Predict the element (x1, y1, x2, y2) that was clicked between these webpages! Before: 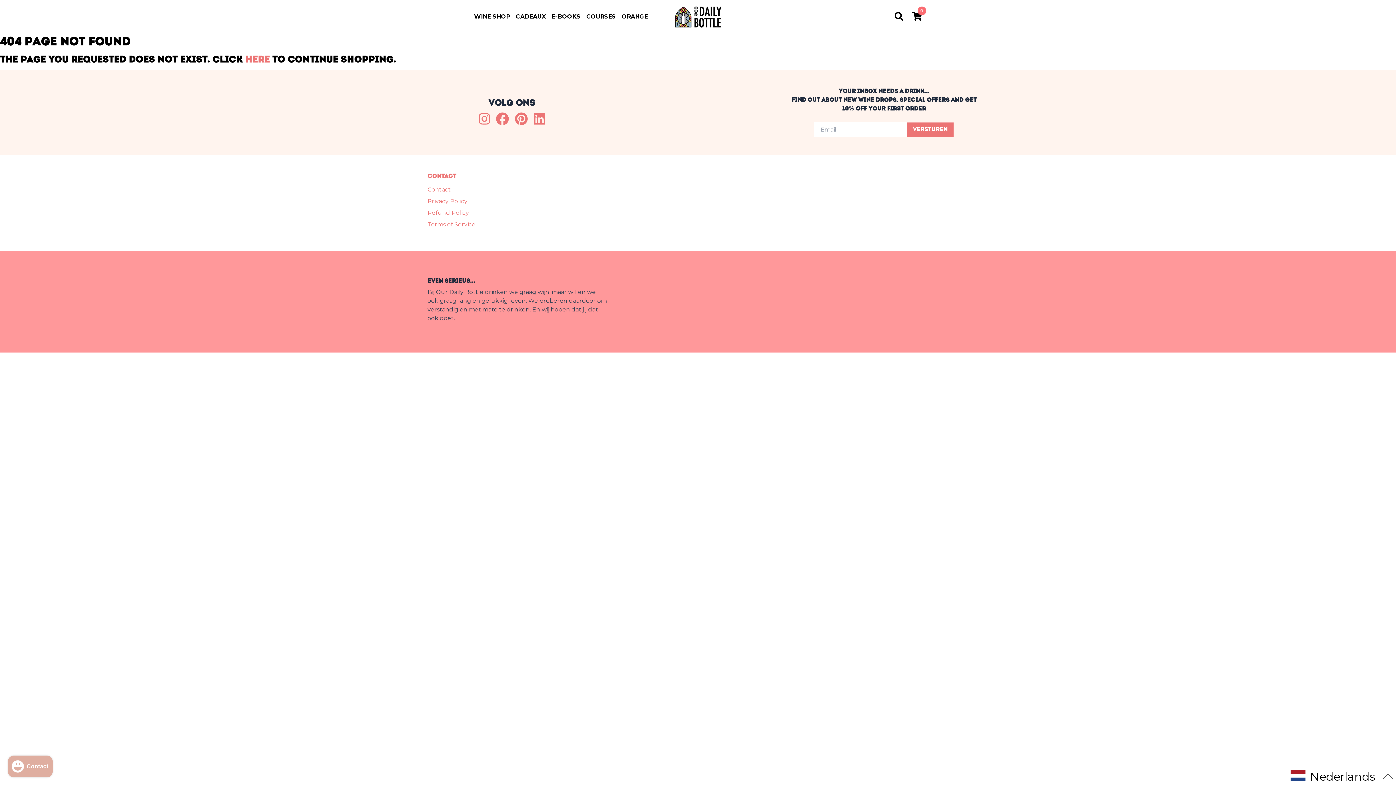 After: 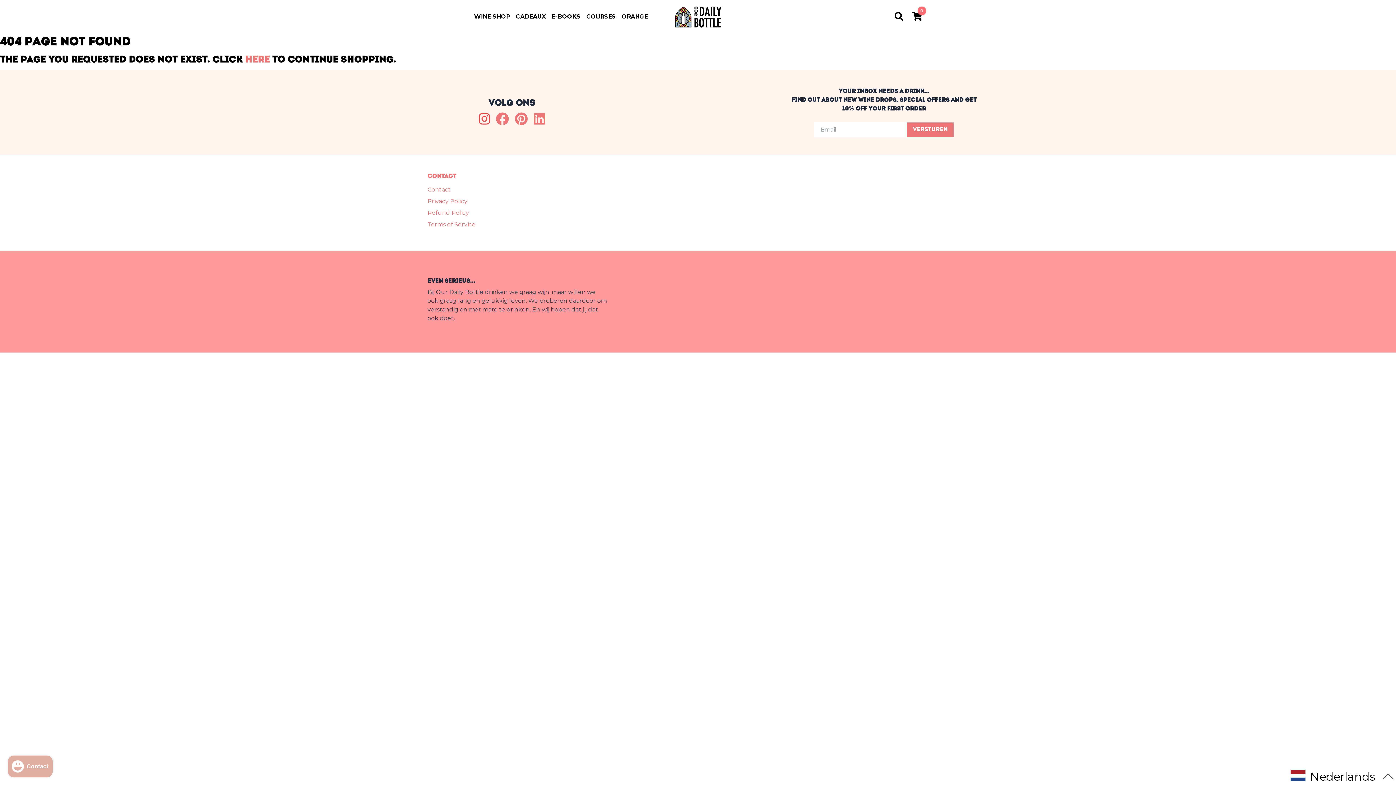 Action: bbox: (478, 111, 490, 126) label: Our Daily Bottle Instagram